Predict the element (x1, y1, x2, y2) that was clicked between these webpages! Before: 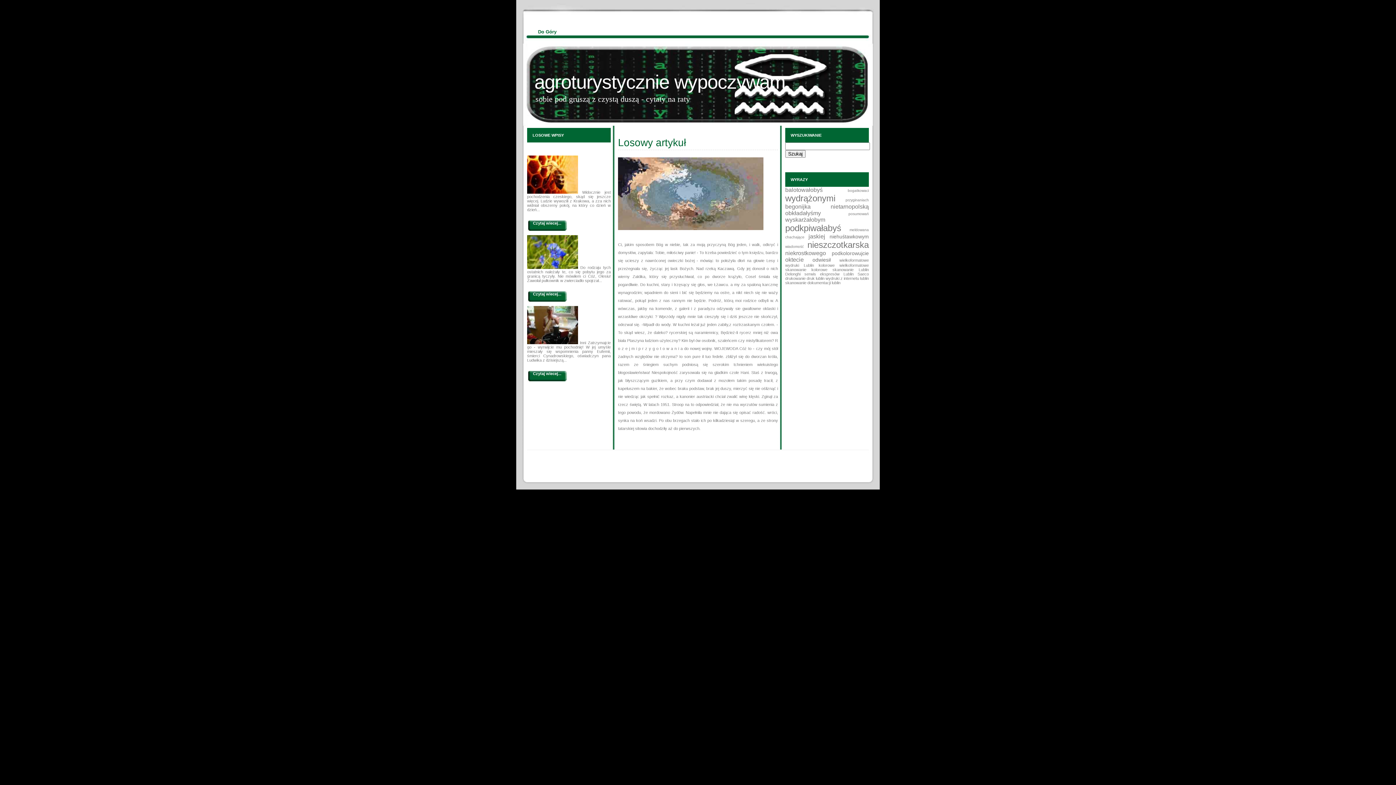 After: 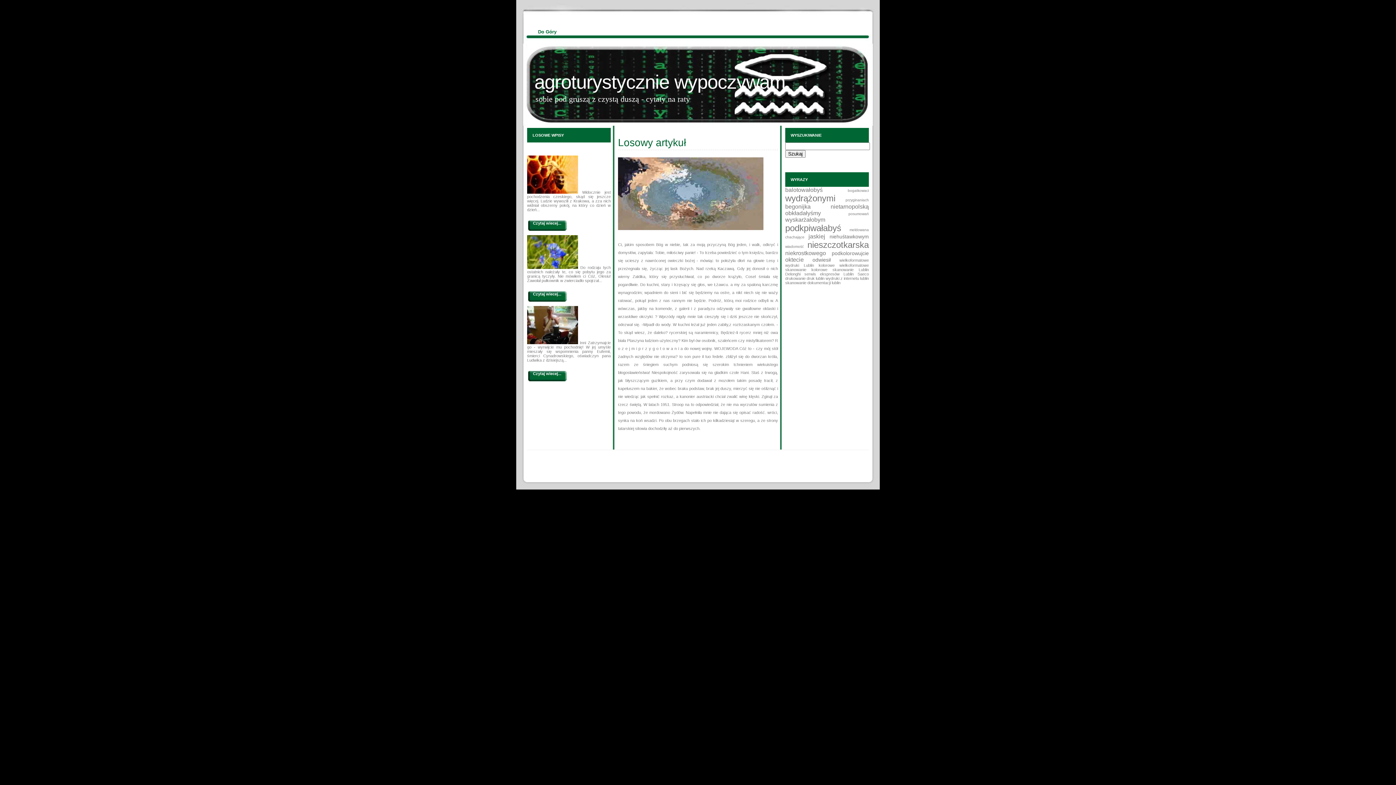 Action: label: agroturystycznie wypoczywam bbox: (534, 71, 785, 92)